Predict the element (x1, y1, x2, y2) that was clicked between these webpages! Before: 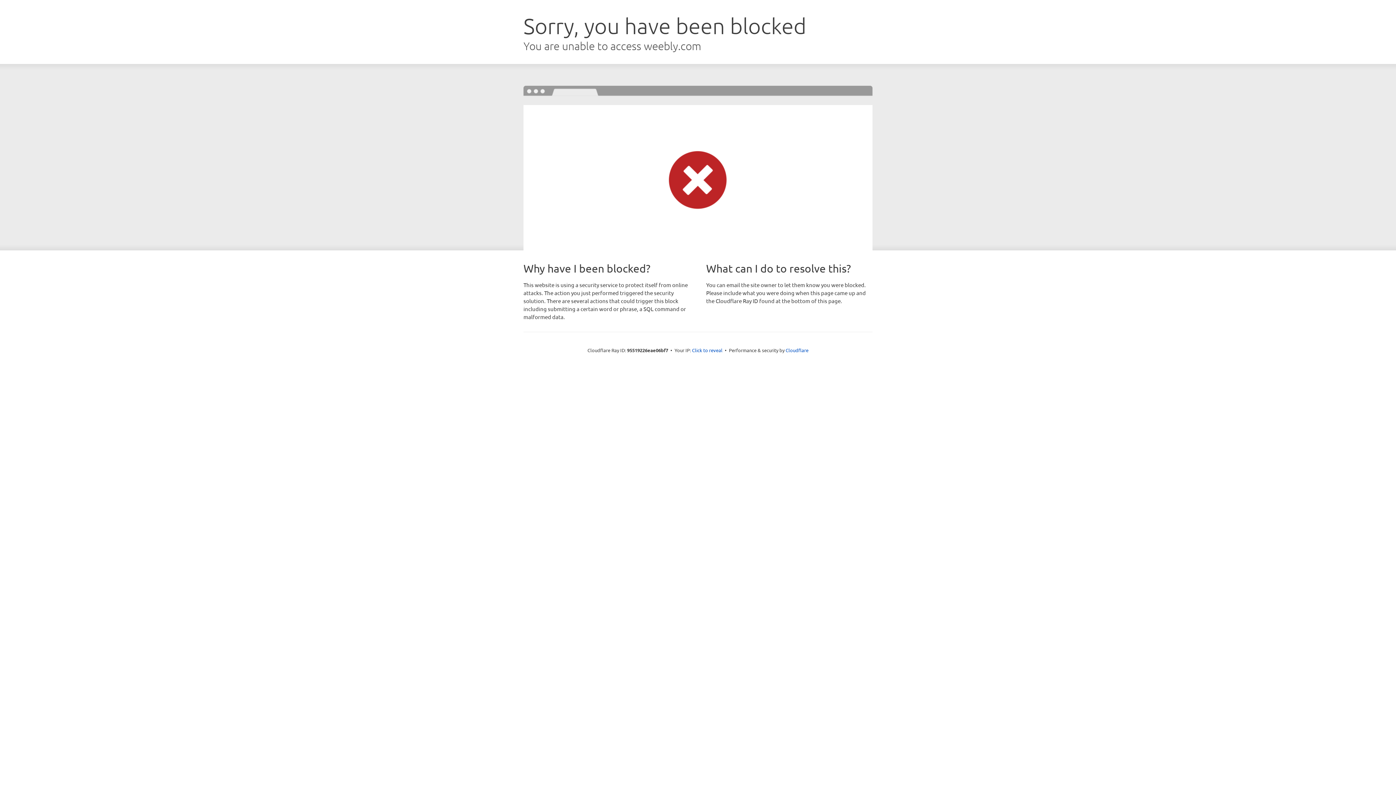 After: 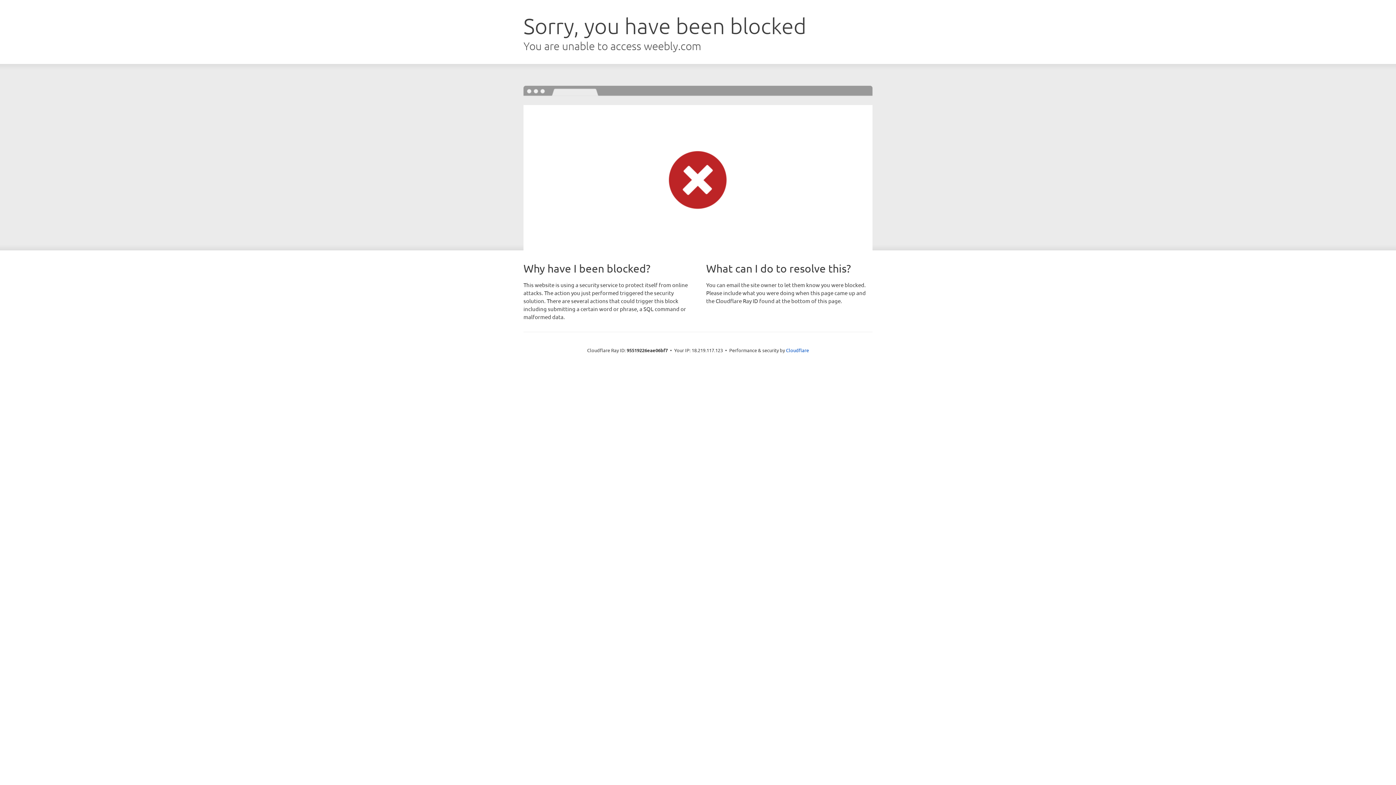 Action: bbox: (692, 346, 722, 353) label: Click to reveal